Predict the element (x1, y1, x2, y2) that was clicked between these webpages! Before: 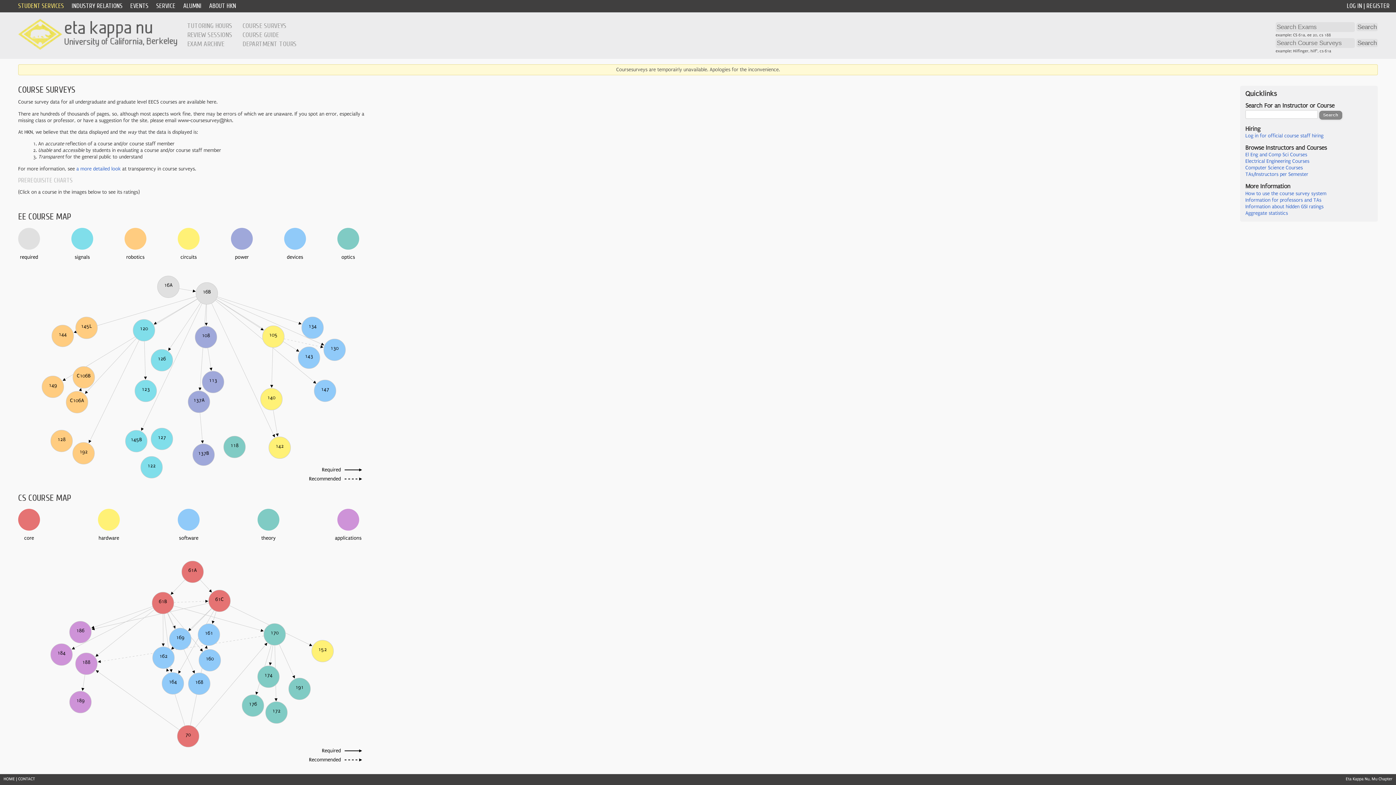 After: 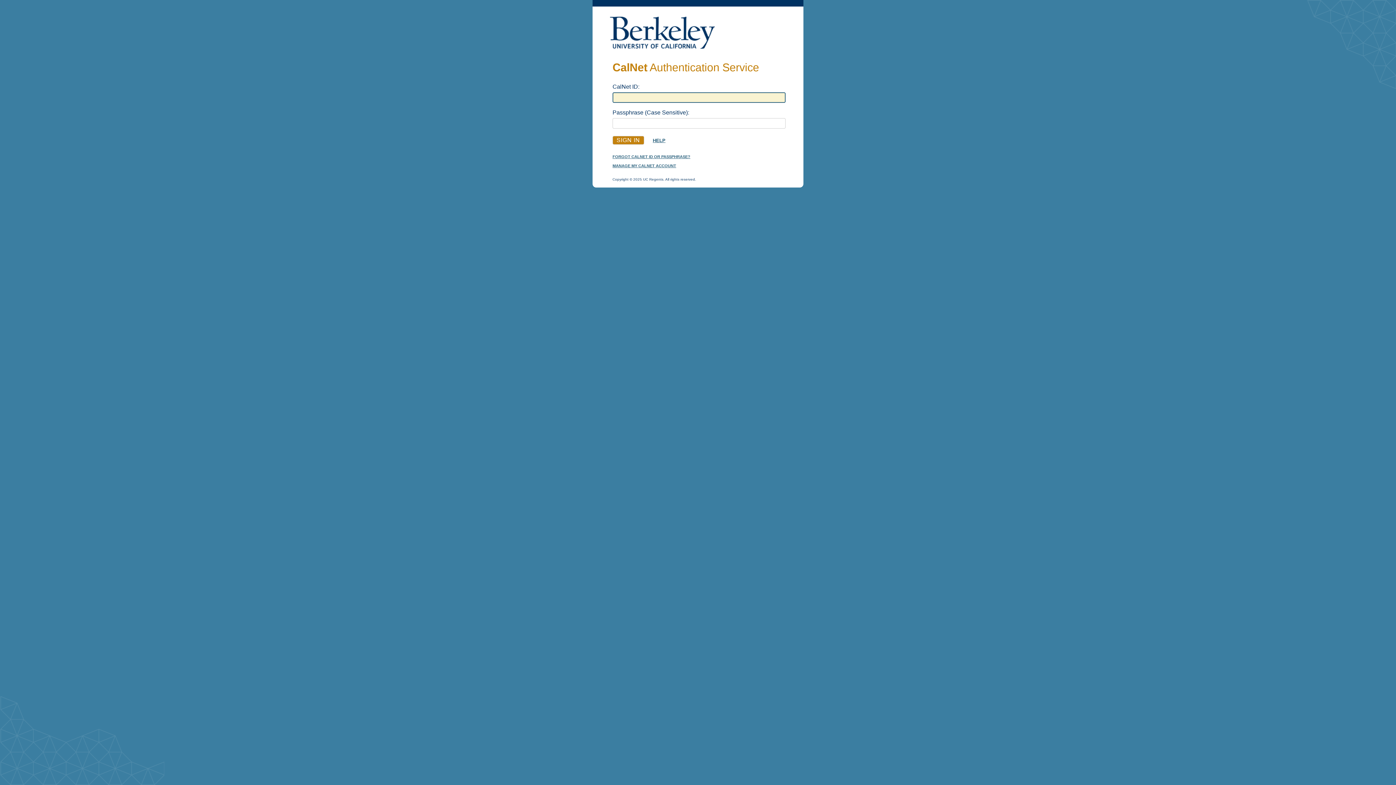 Action: label: Log in for official course staff hiring bbox: (1245, 133, 1323, 139)